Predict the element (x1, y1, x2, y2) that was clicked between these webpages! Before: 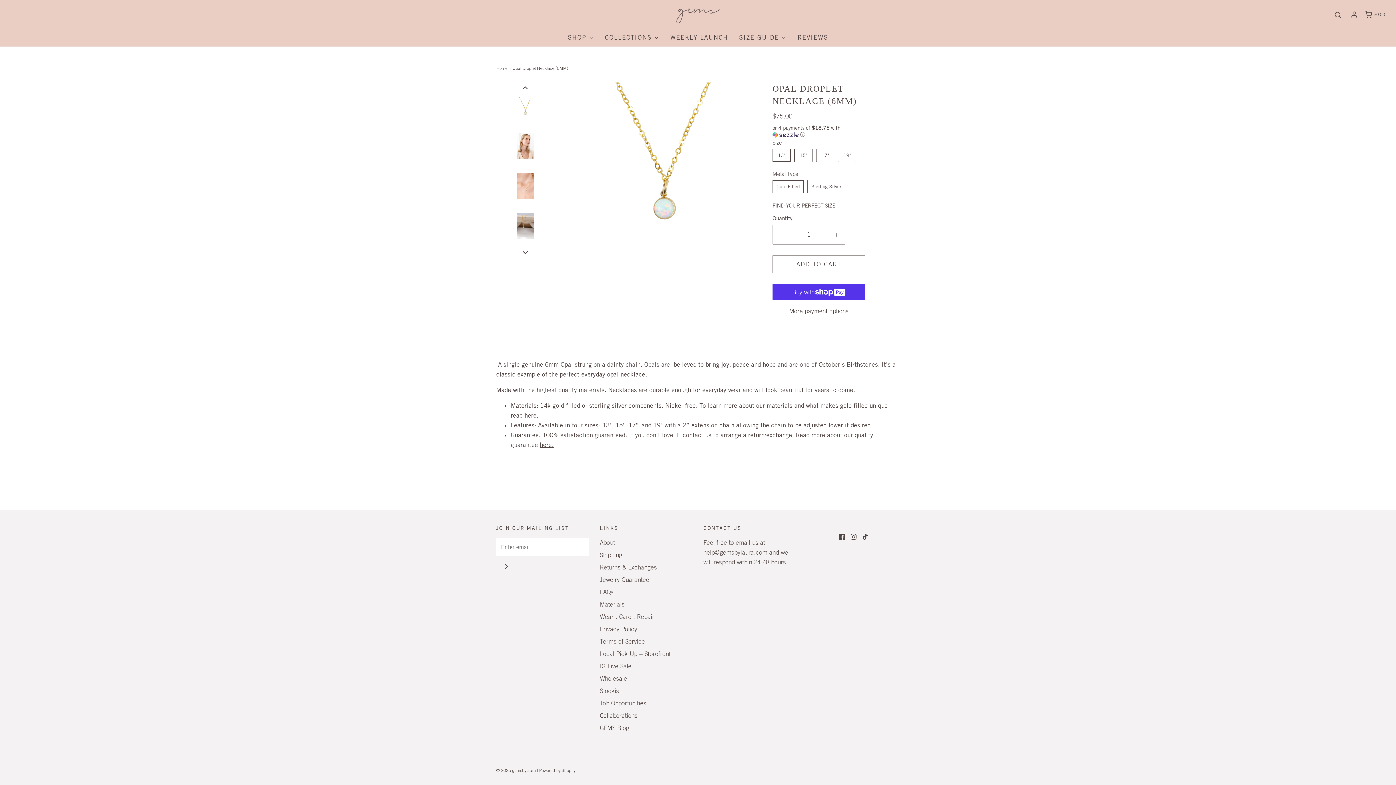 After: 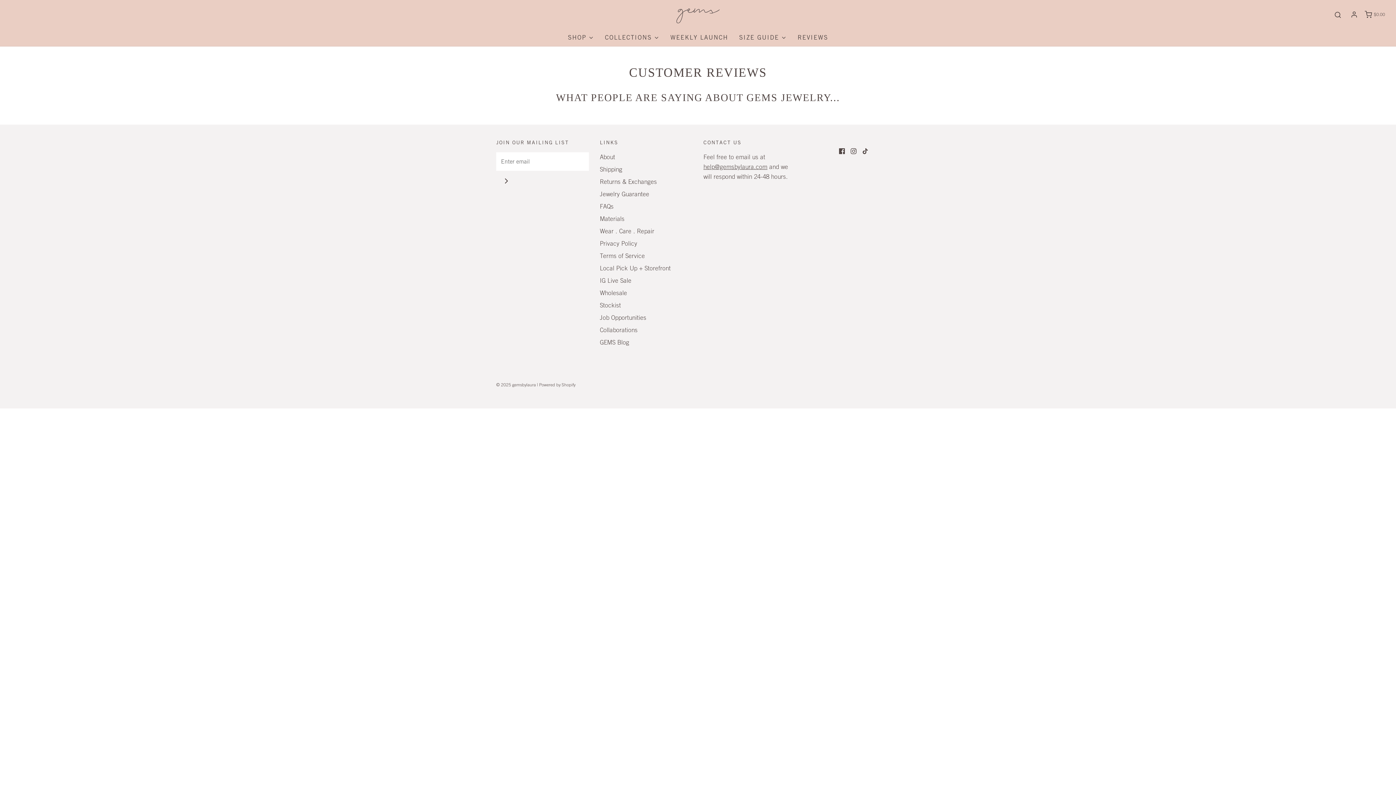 Action: label: REVIEWS bbox: (797, 29, 828, 46)